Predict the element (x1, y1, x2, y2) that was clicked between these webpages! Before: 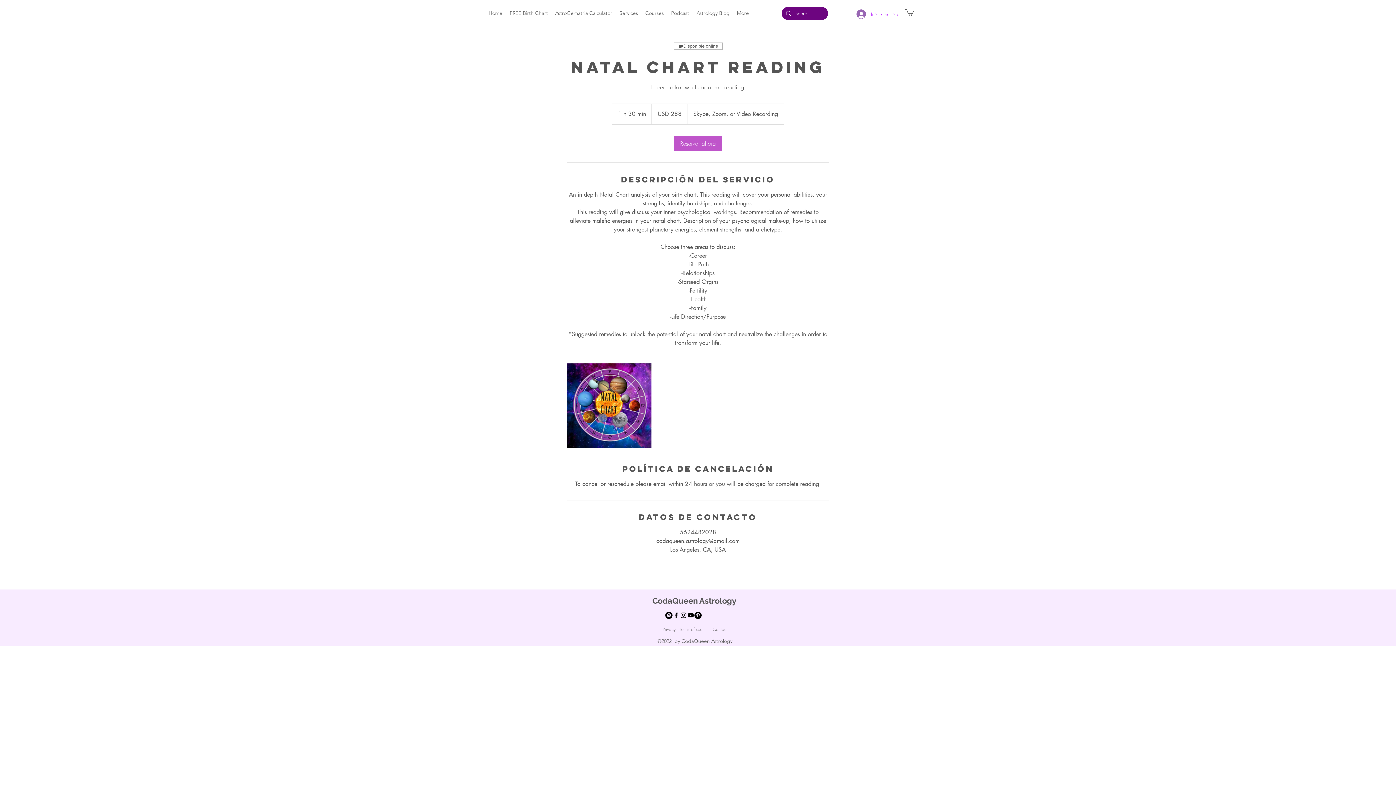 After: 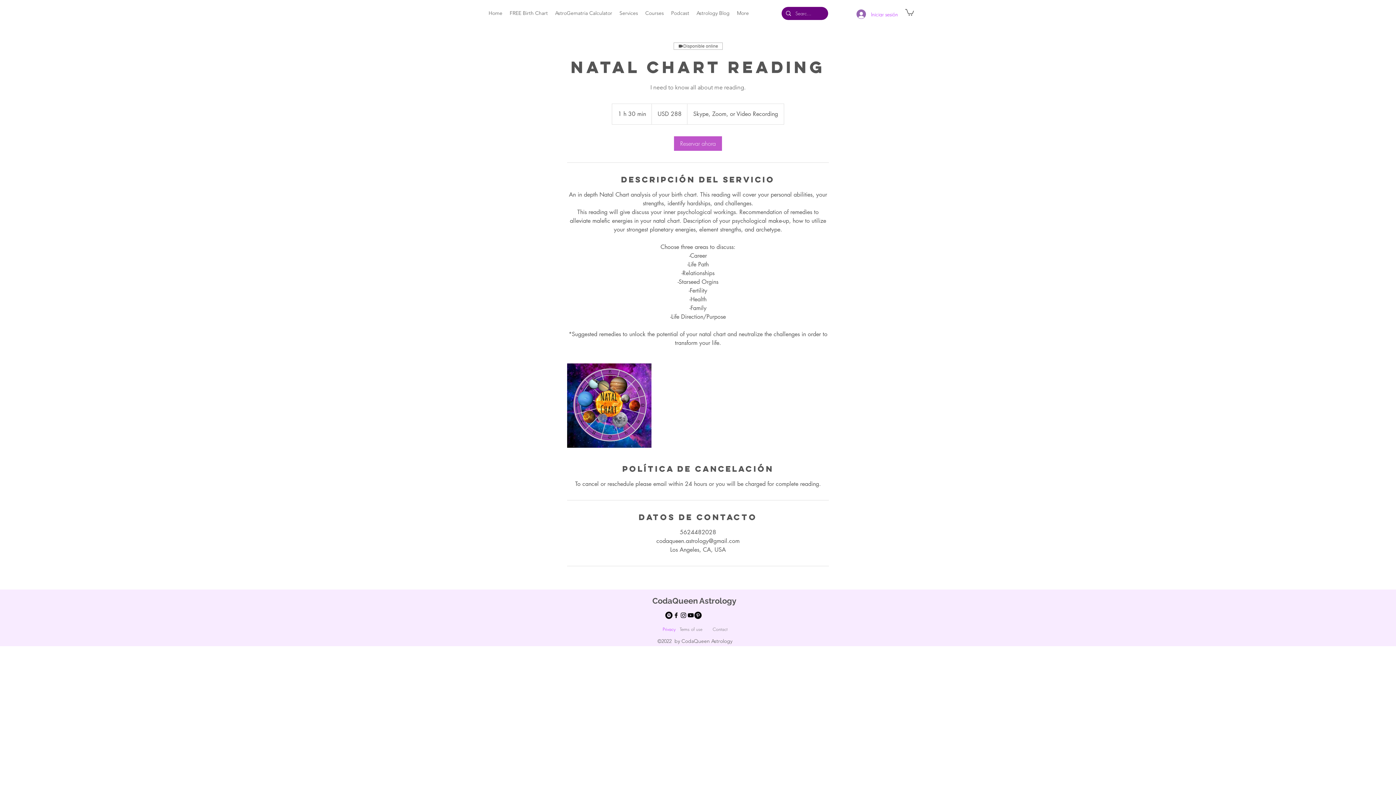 Action: bbox: (643, 622, 695, 637) label: Privacy